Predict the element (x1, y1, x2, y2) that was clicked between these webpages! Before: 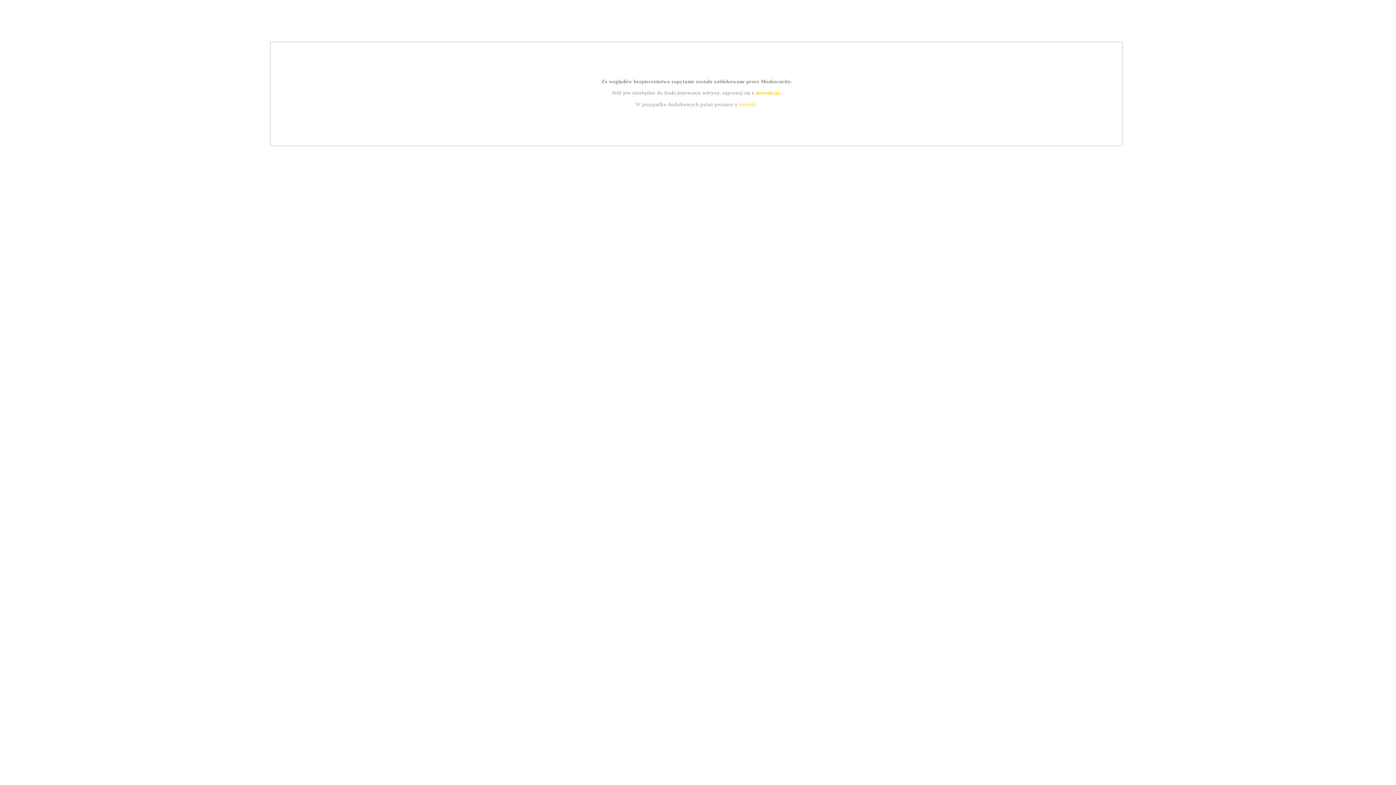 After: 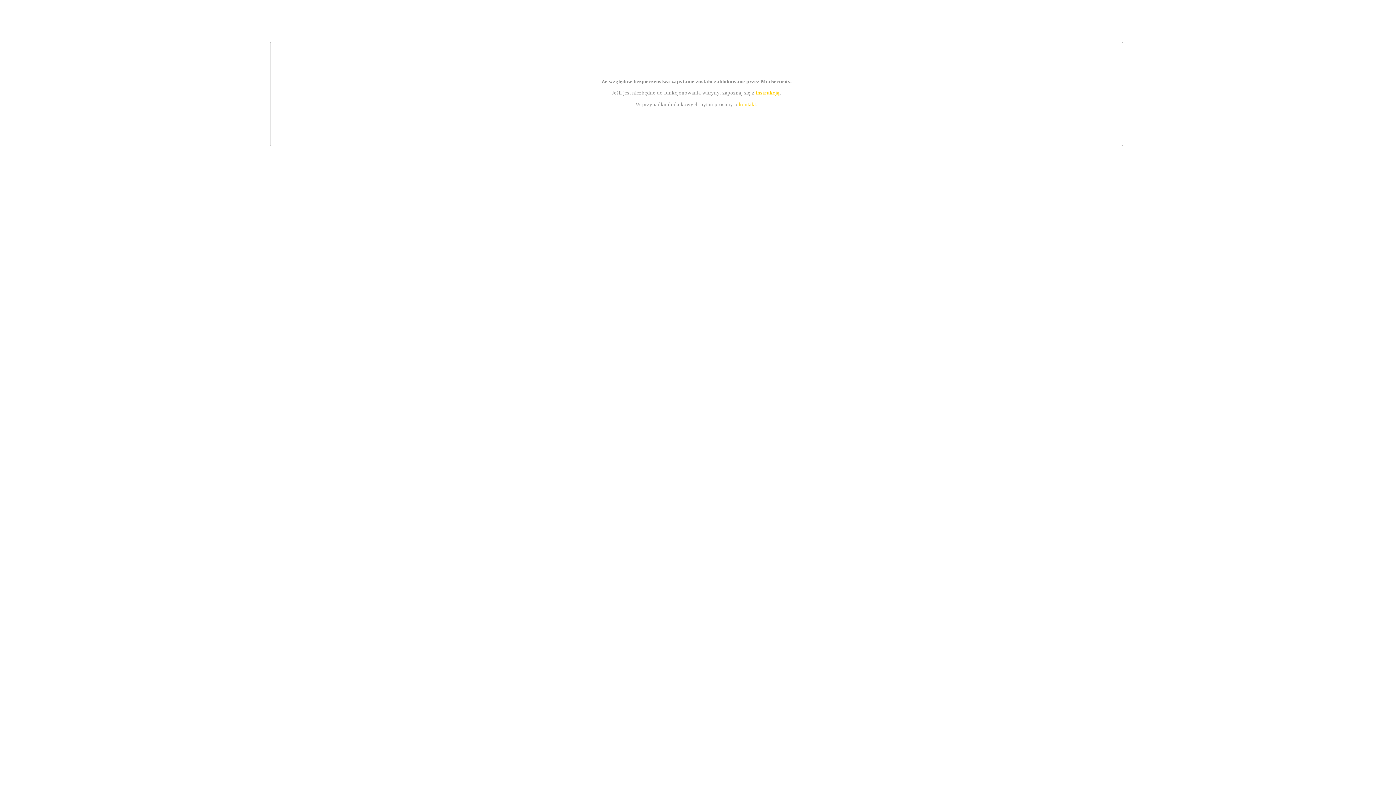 Action: bbox: (755, 89, 779, 95) label: instrukcją